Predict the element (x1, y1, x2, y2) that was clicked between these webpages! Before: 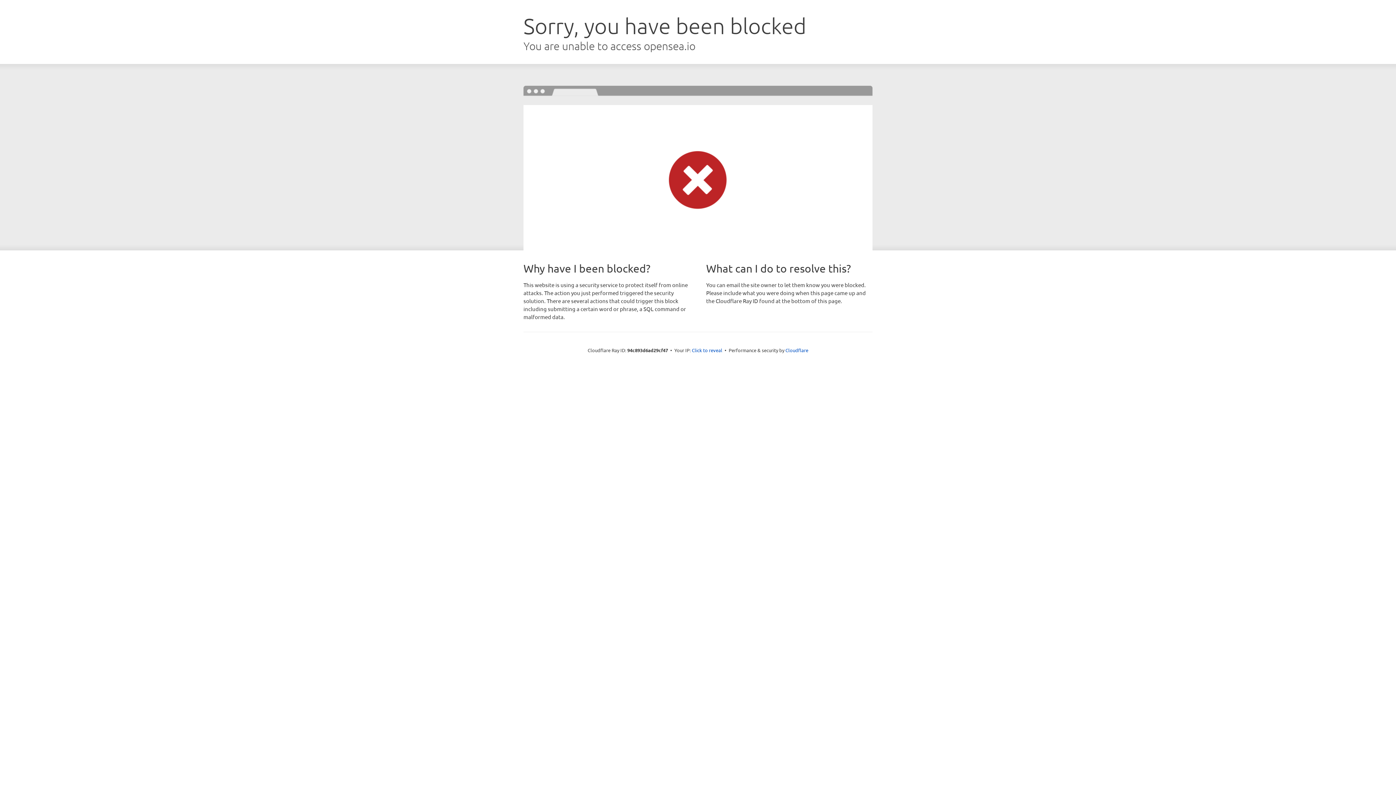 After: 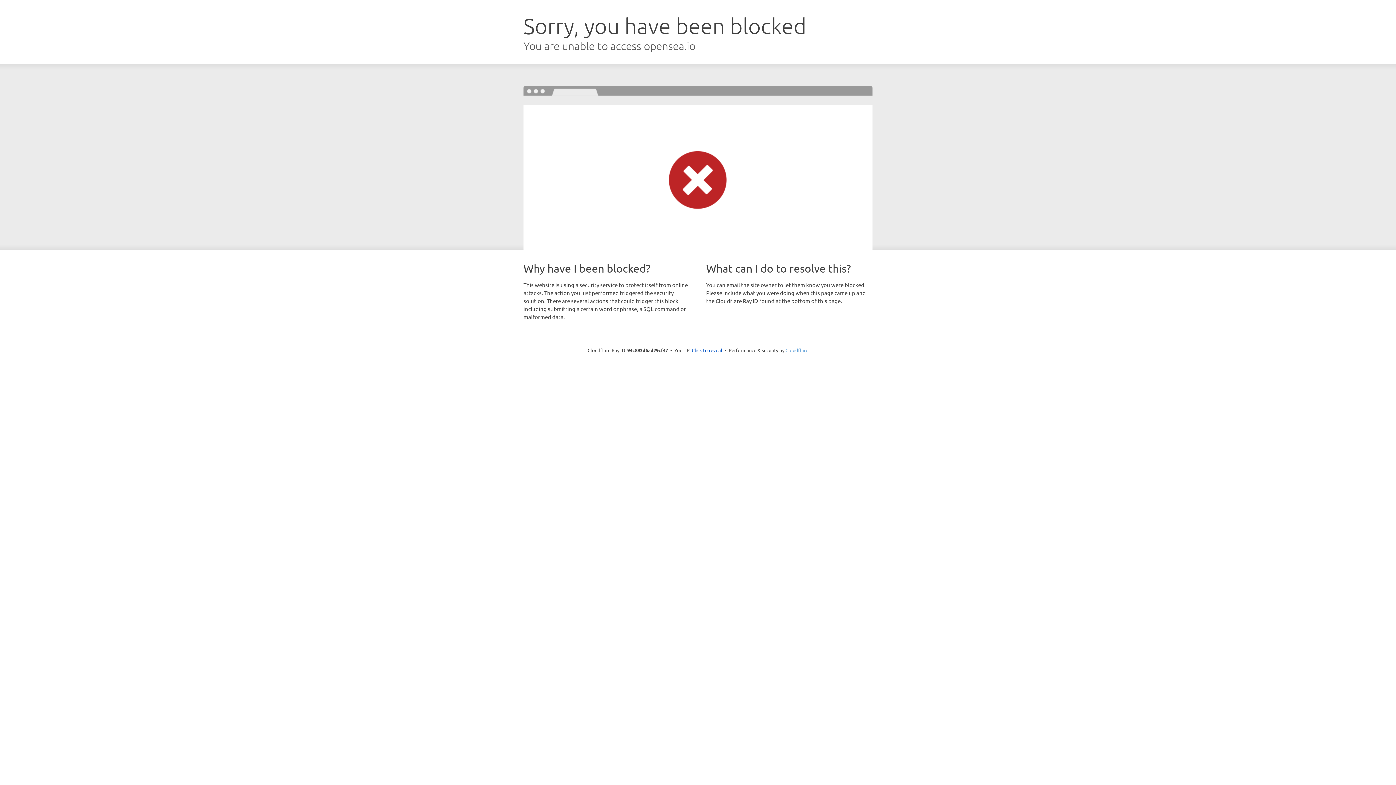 Action: bbox: (785, 347, 808, 353) label: Cloudflare